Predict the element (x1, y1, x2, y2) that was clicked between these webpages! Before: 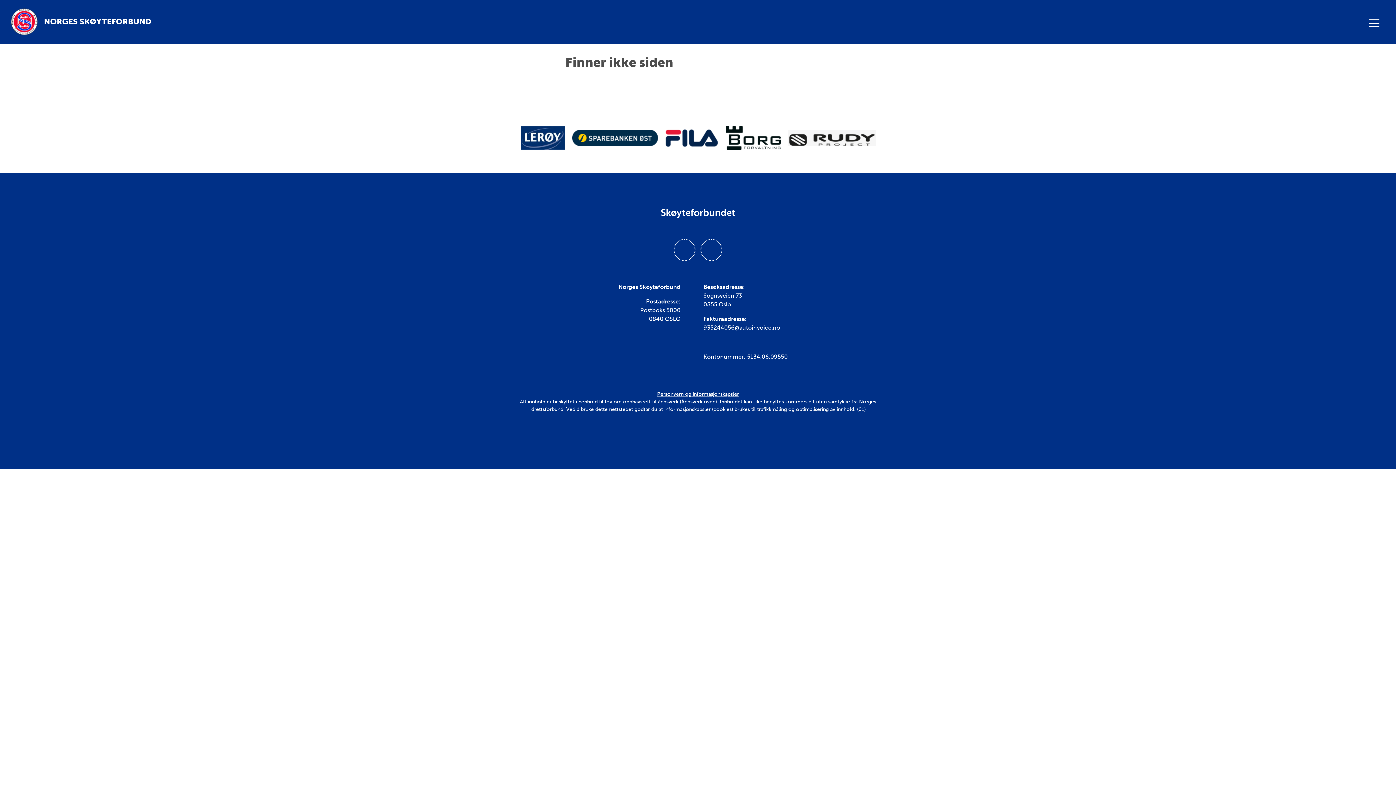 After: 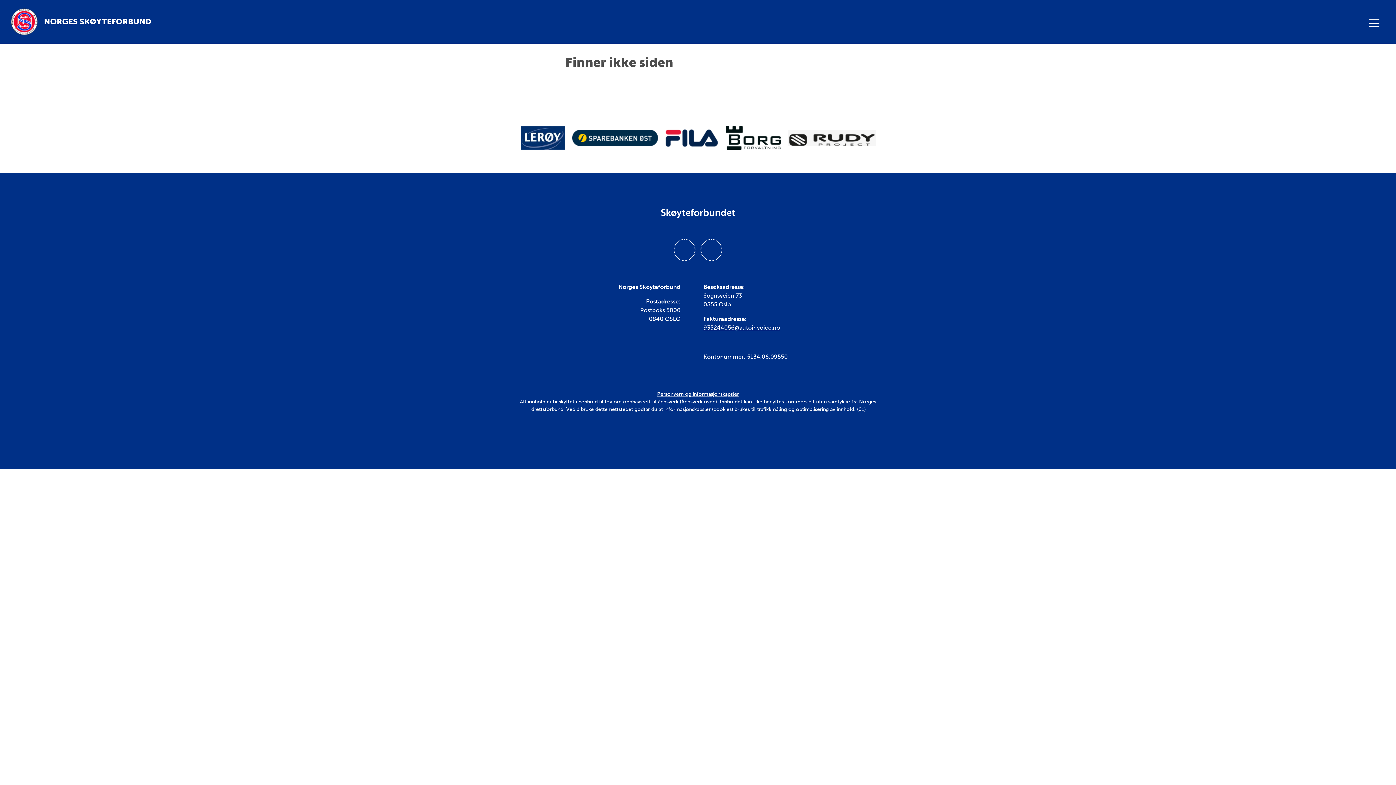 Action: bbox: (722, 135, 783, 142)